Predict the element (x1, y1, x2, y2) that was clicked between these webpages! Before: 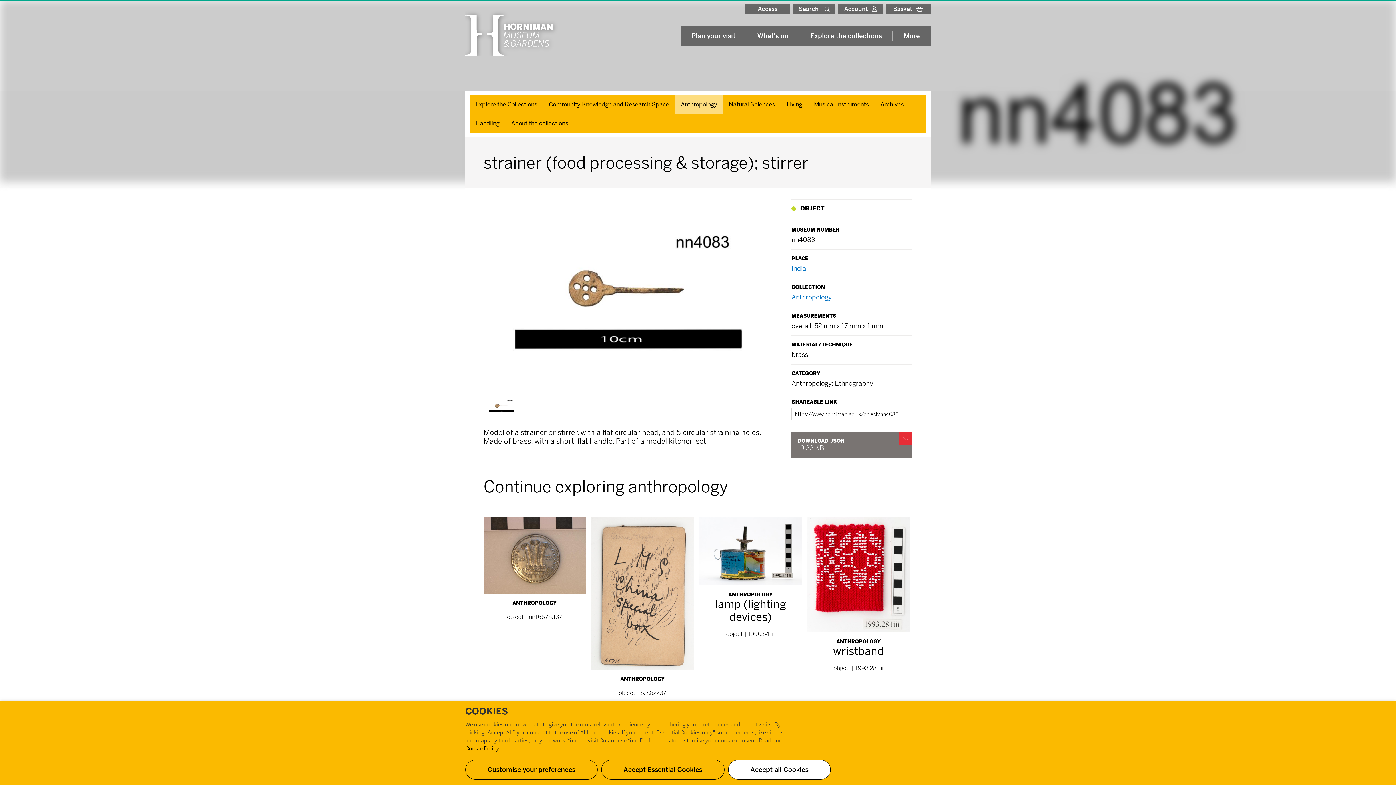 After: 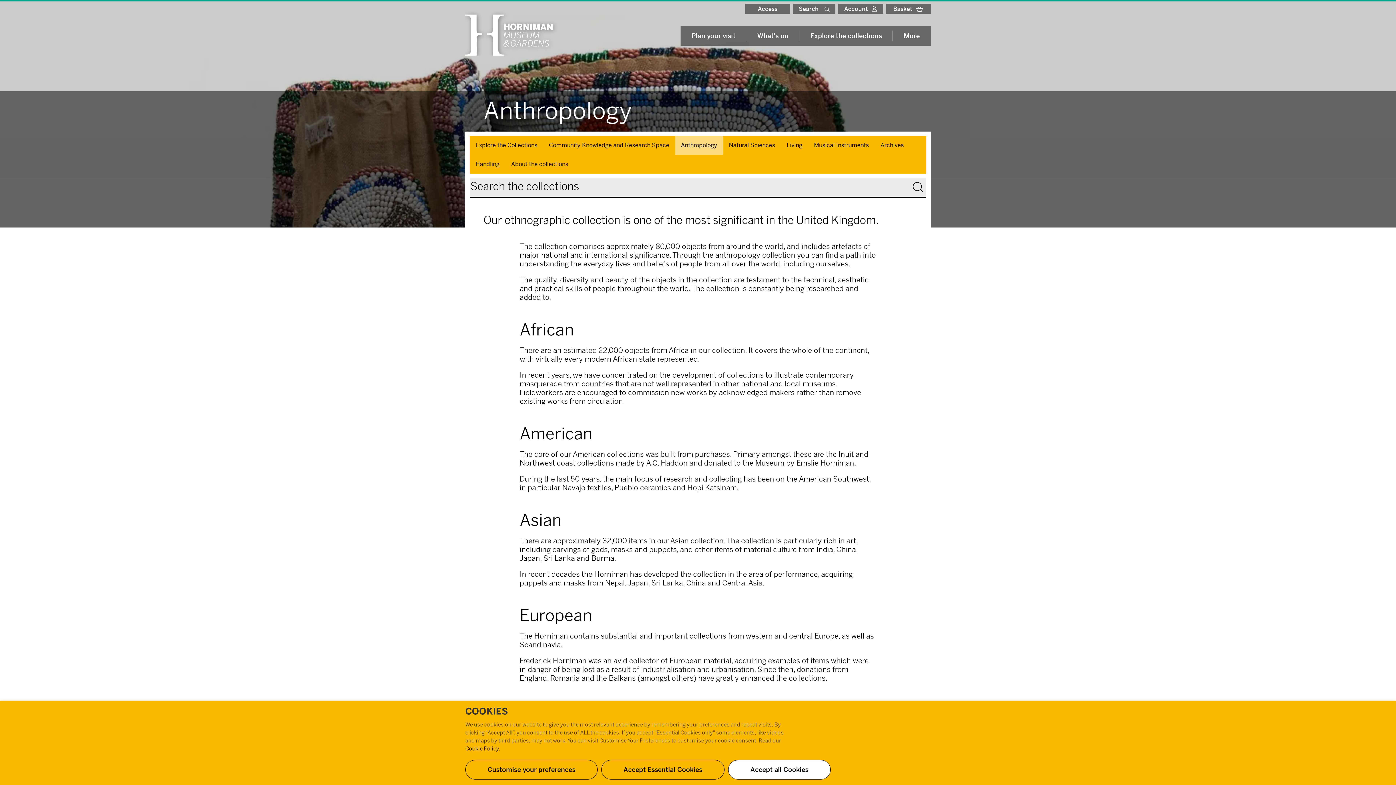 Action: label: Anthropology bbox: (791, 293, 831, 301)